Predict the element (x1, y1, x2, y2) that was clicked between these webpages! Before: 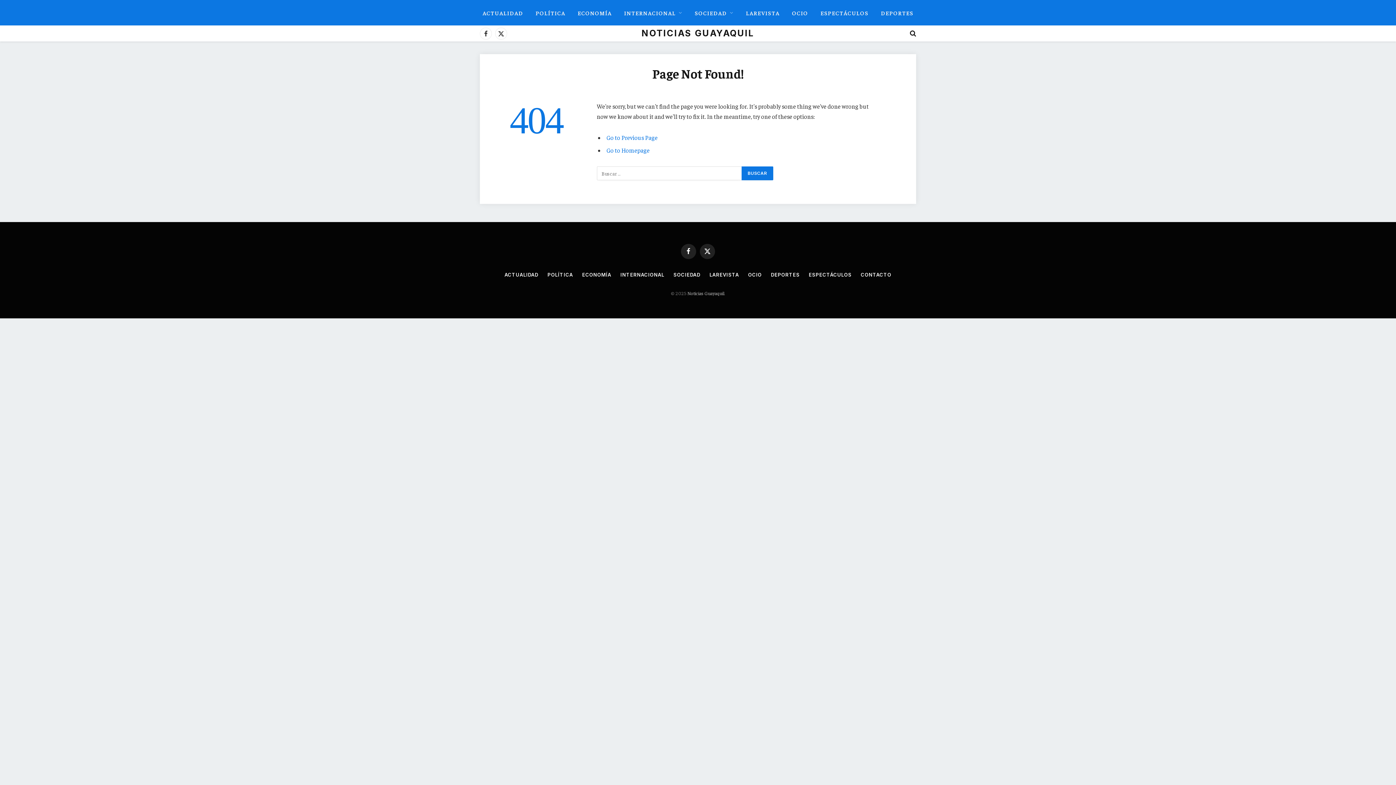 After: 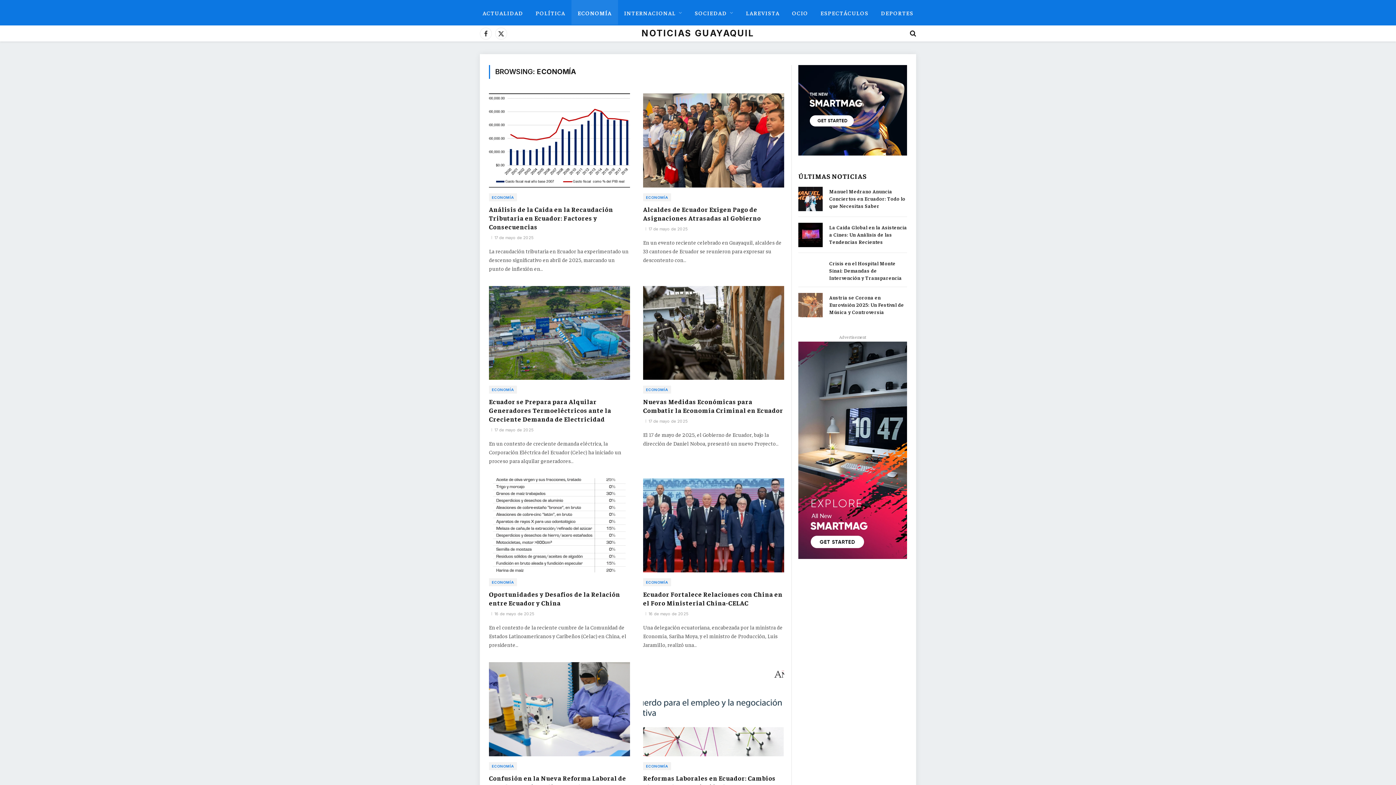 Action: label: ECONOMÍA bbox: (582, 272, 611, 277)